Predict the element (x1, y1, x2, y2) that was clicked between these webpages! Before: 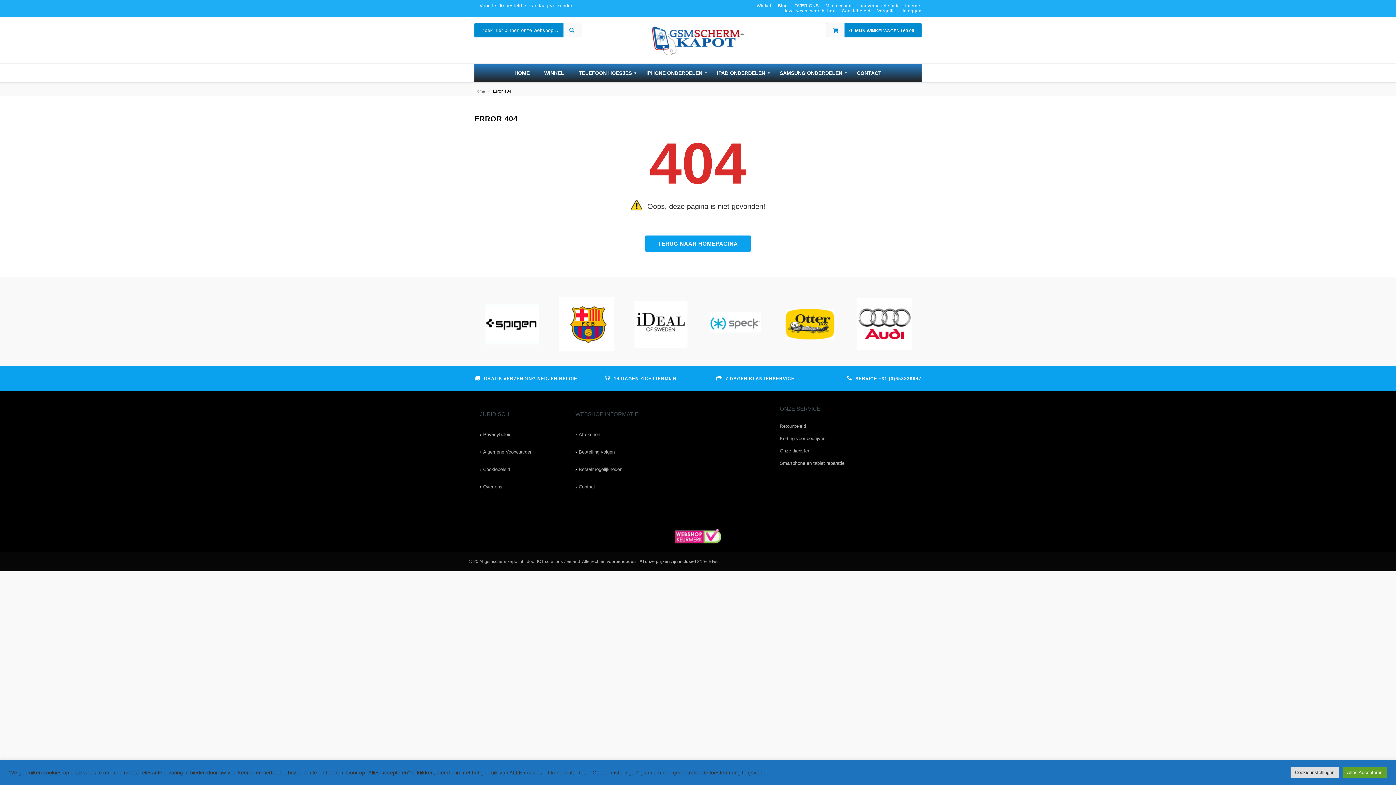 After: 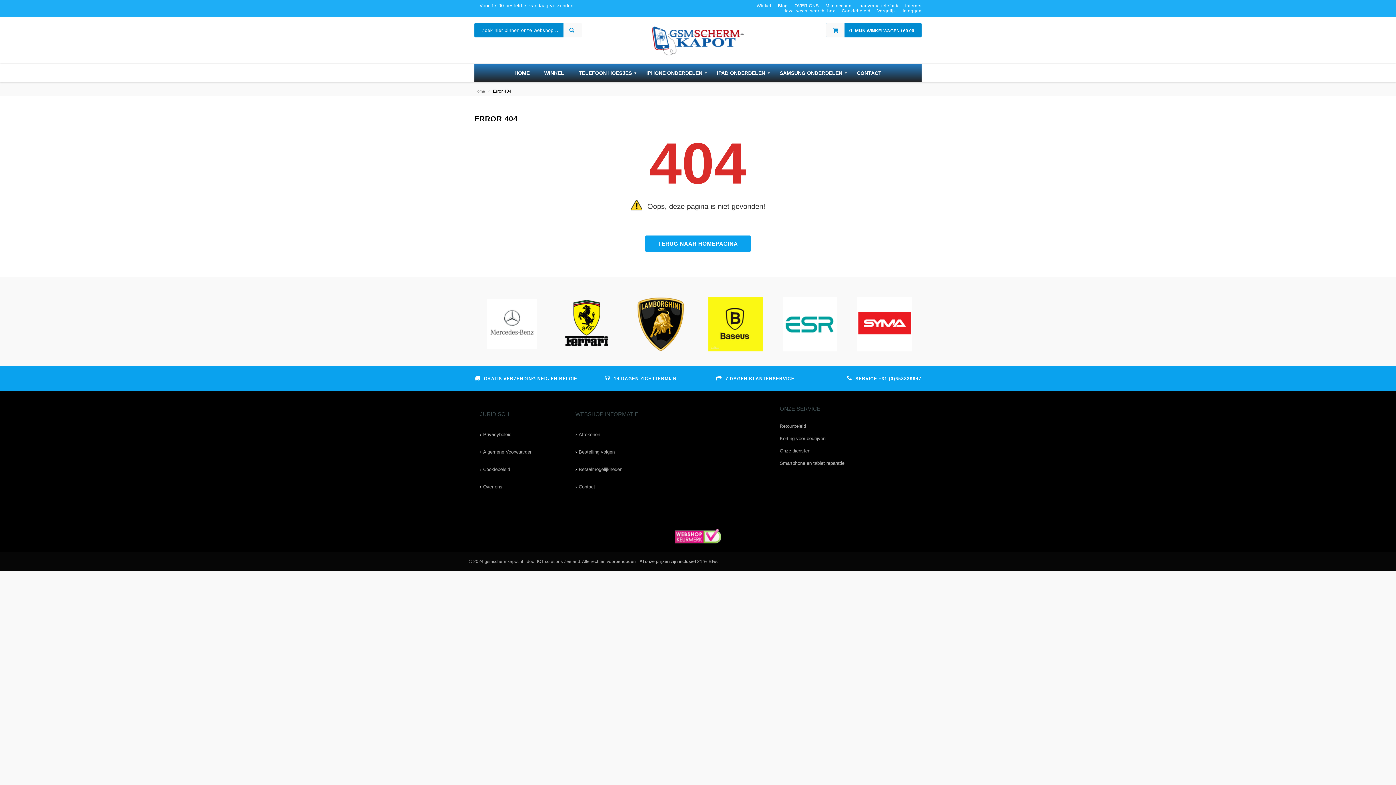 Action: bbox: (1342, 767, 1387, 778) label: Alles Accepteren